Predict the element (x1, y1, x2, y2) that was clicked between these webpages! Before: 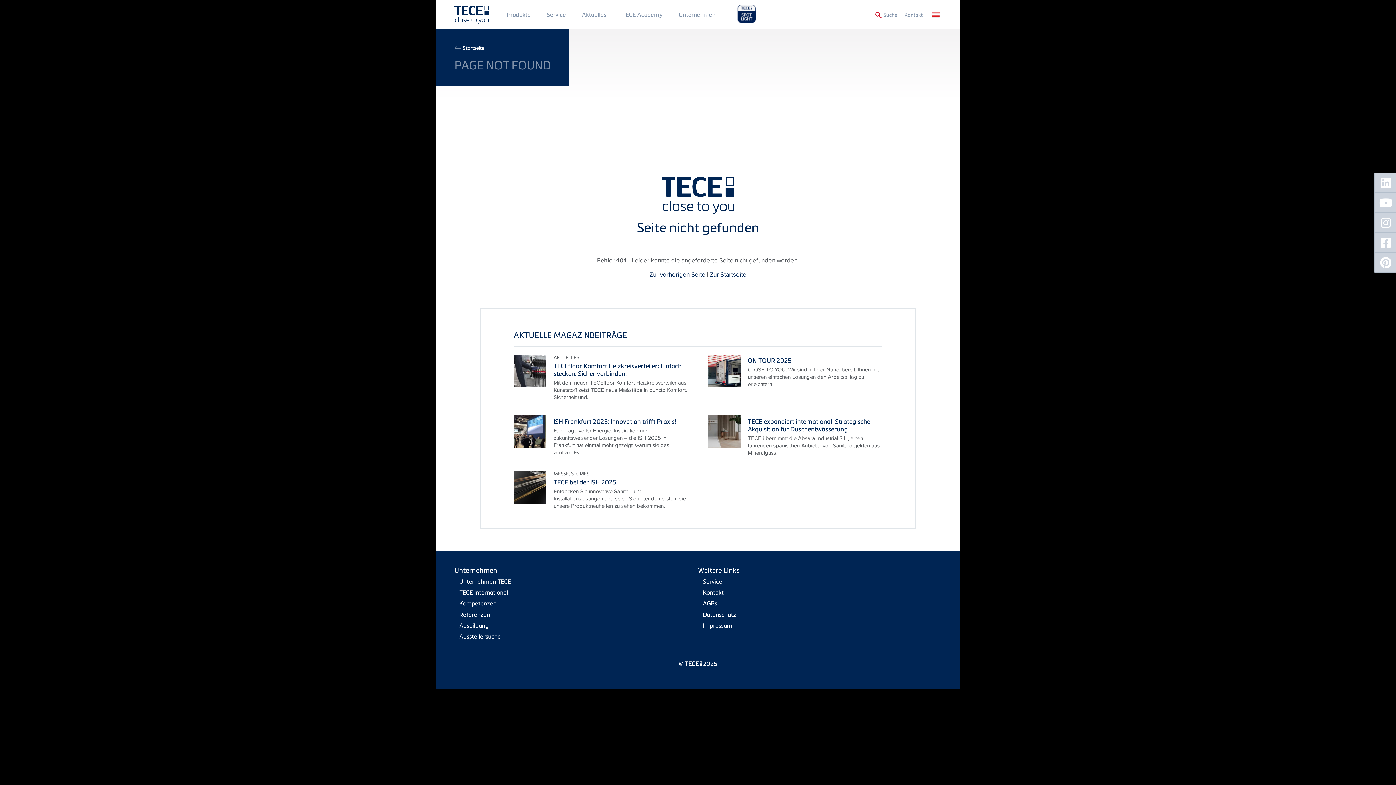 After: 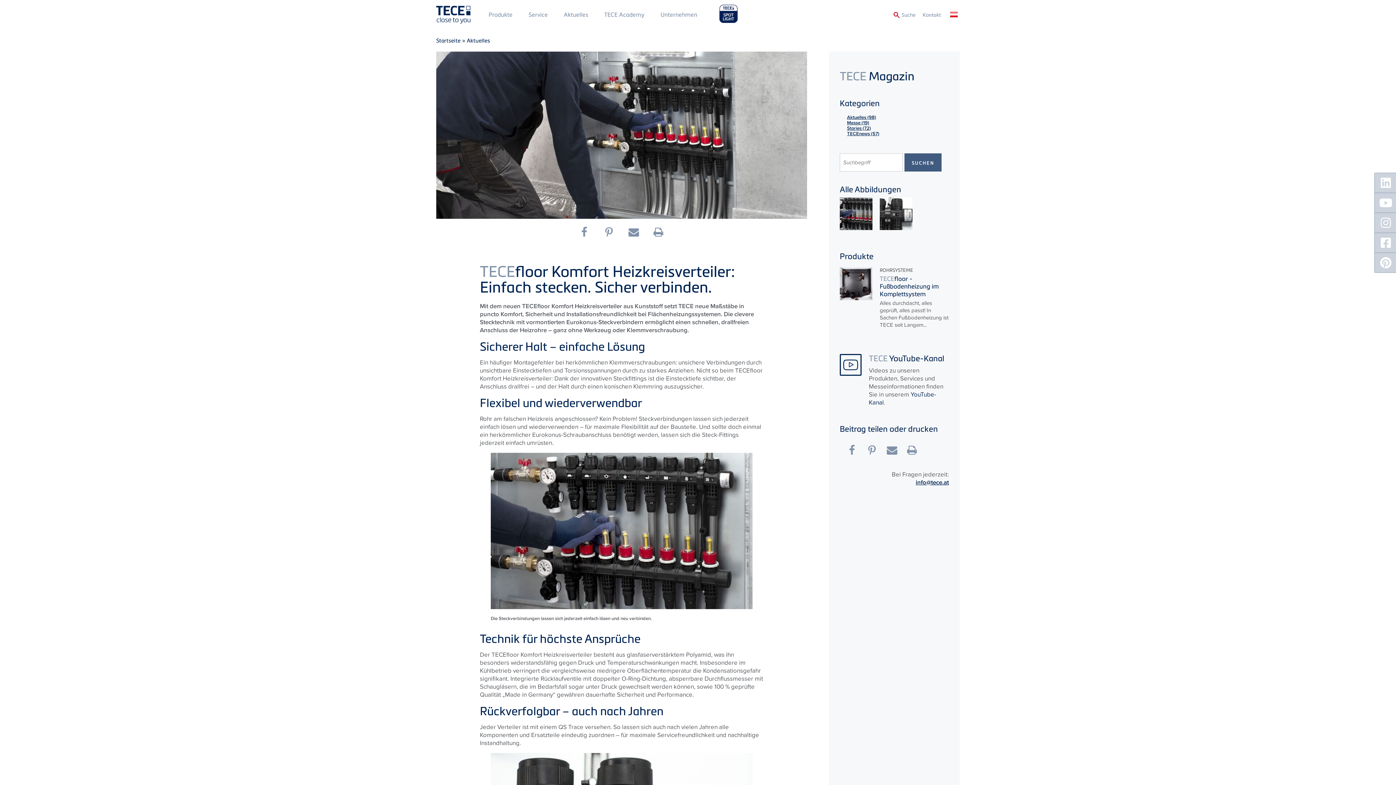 Action: bbox: (553, 361, 681, 377) label: TECEfloor Komfort Heizkreisverteiler: Einfach stecken. Sicher verbinden.